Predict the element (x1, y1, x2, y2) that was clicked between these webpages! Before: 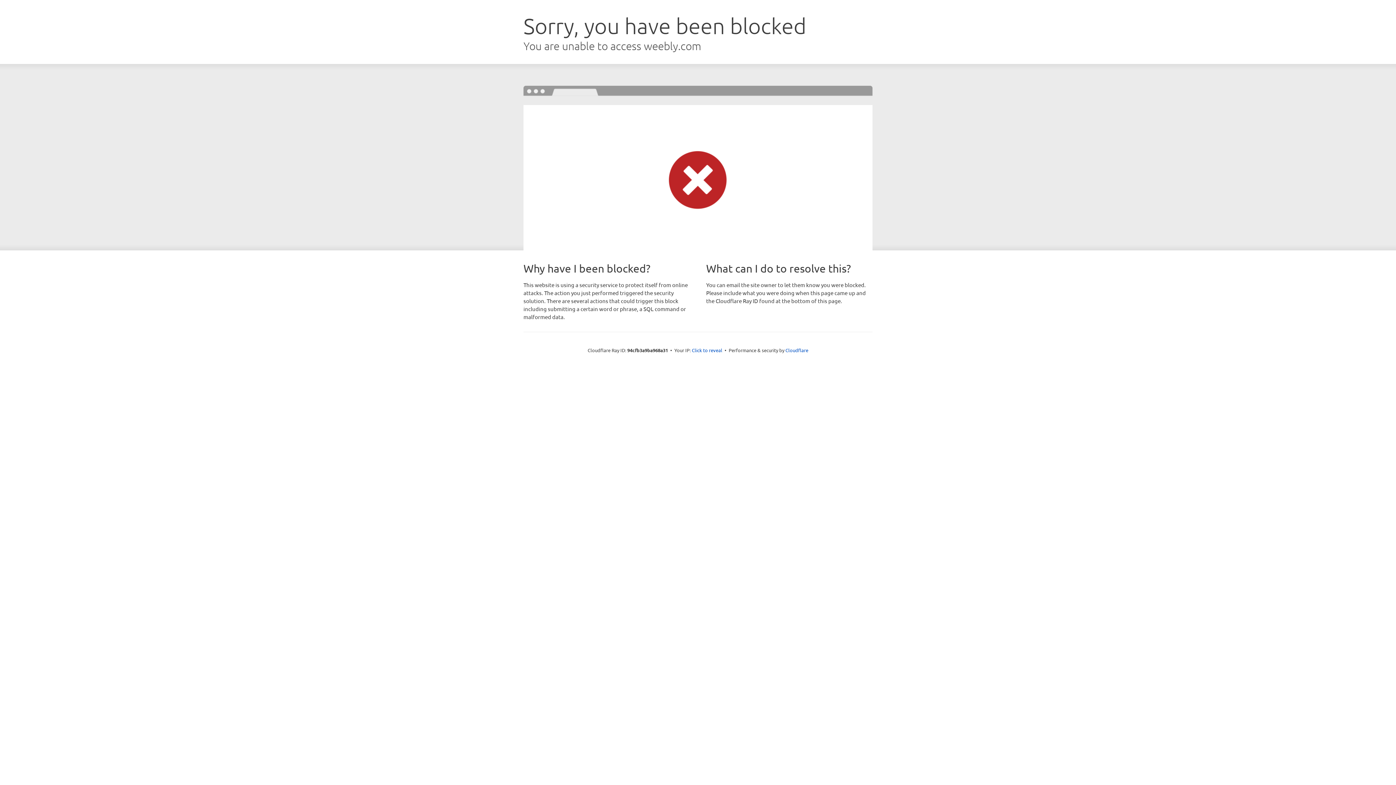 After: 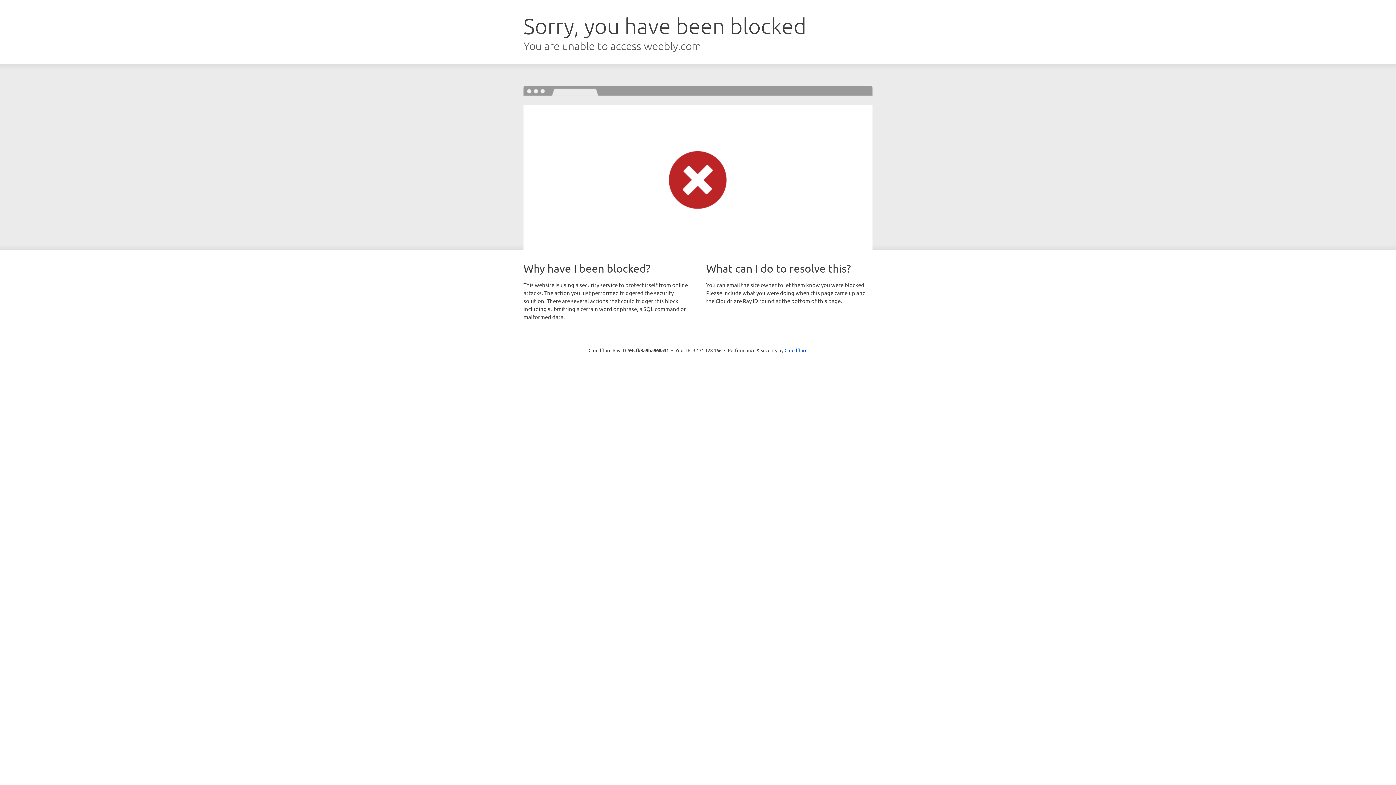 Action: bbox: (692, 346, 722, 353) label: Click to reveal